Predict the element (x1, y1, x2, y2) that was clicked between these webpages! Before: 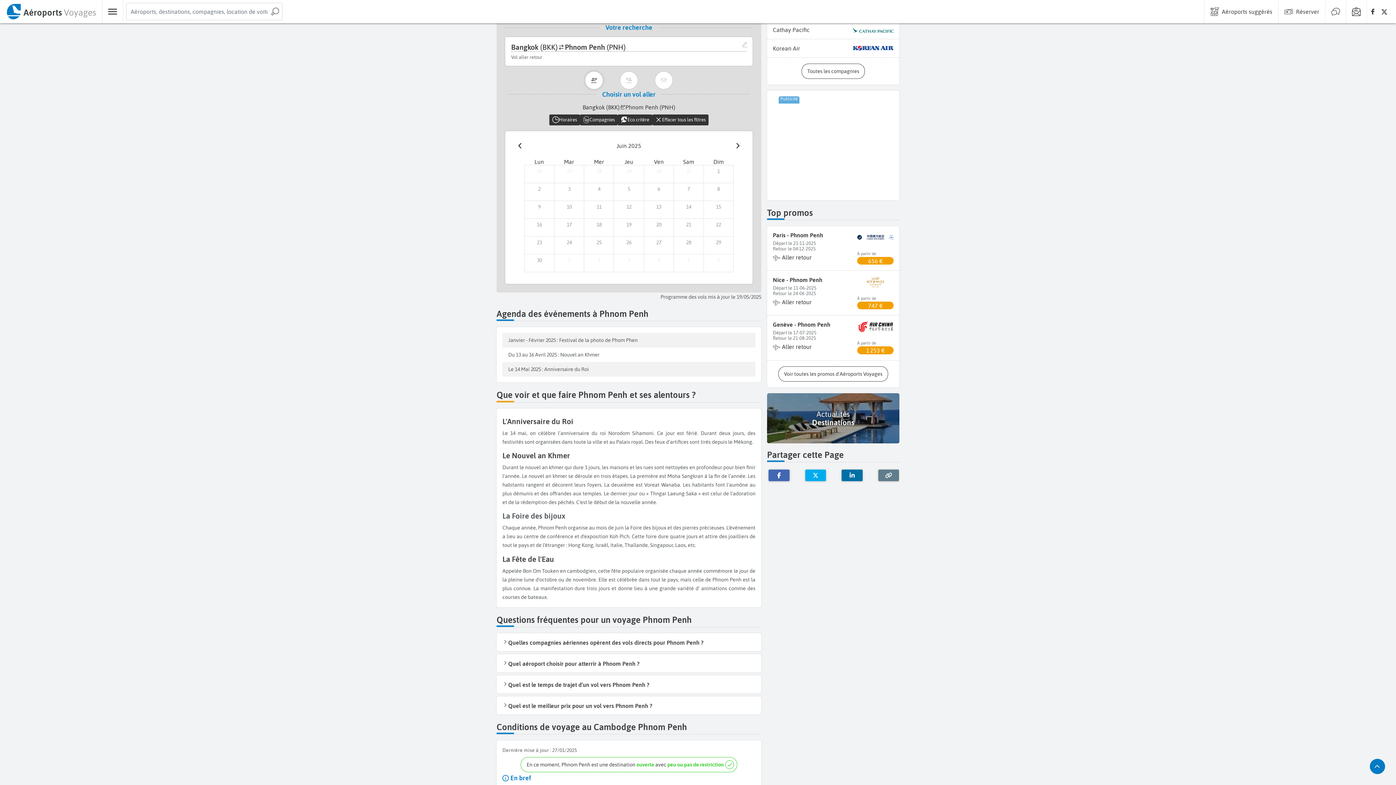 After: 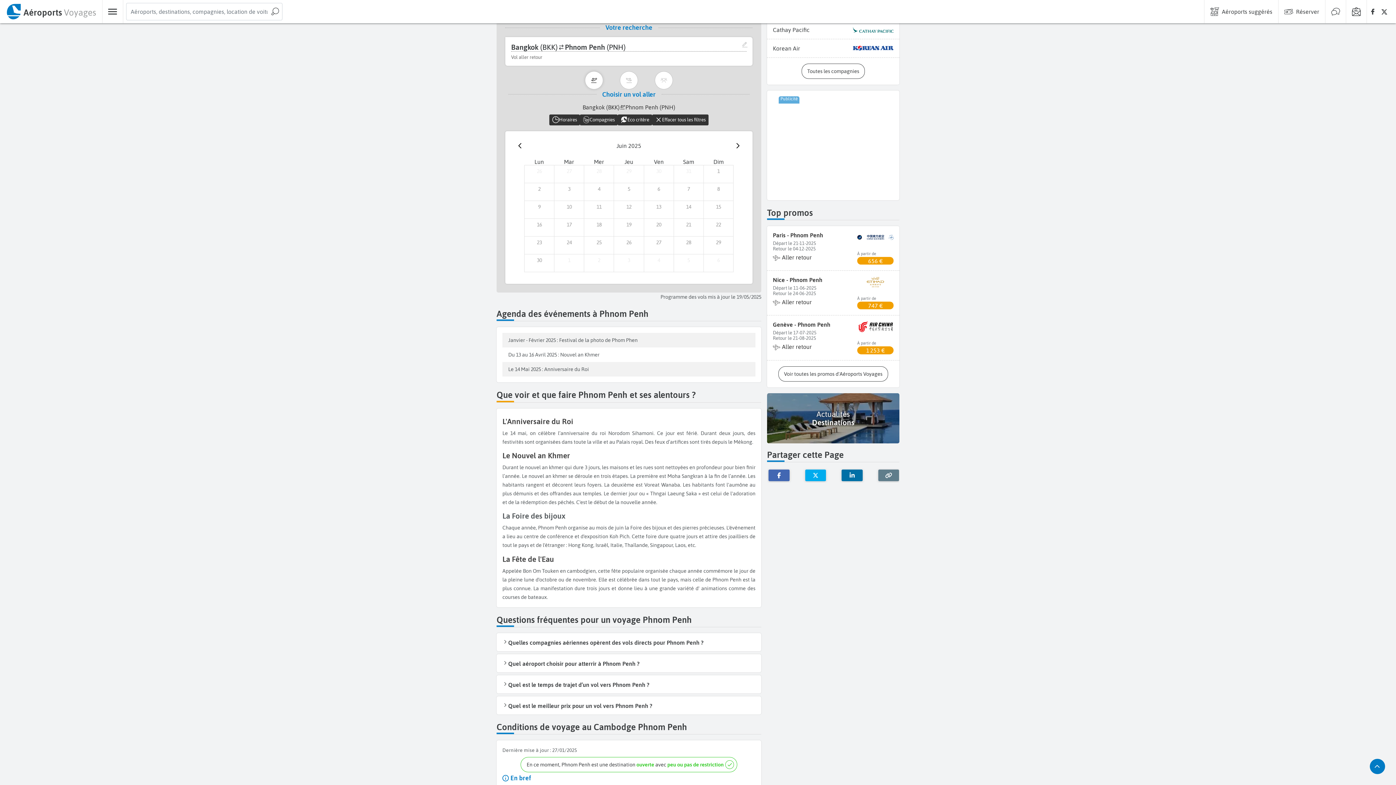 Action: bbox: (805, 469, 826, 481) label: Share on Twitter